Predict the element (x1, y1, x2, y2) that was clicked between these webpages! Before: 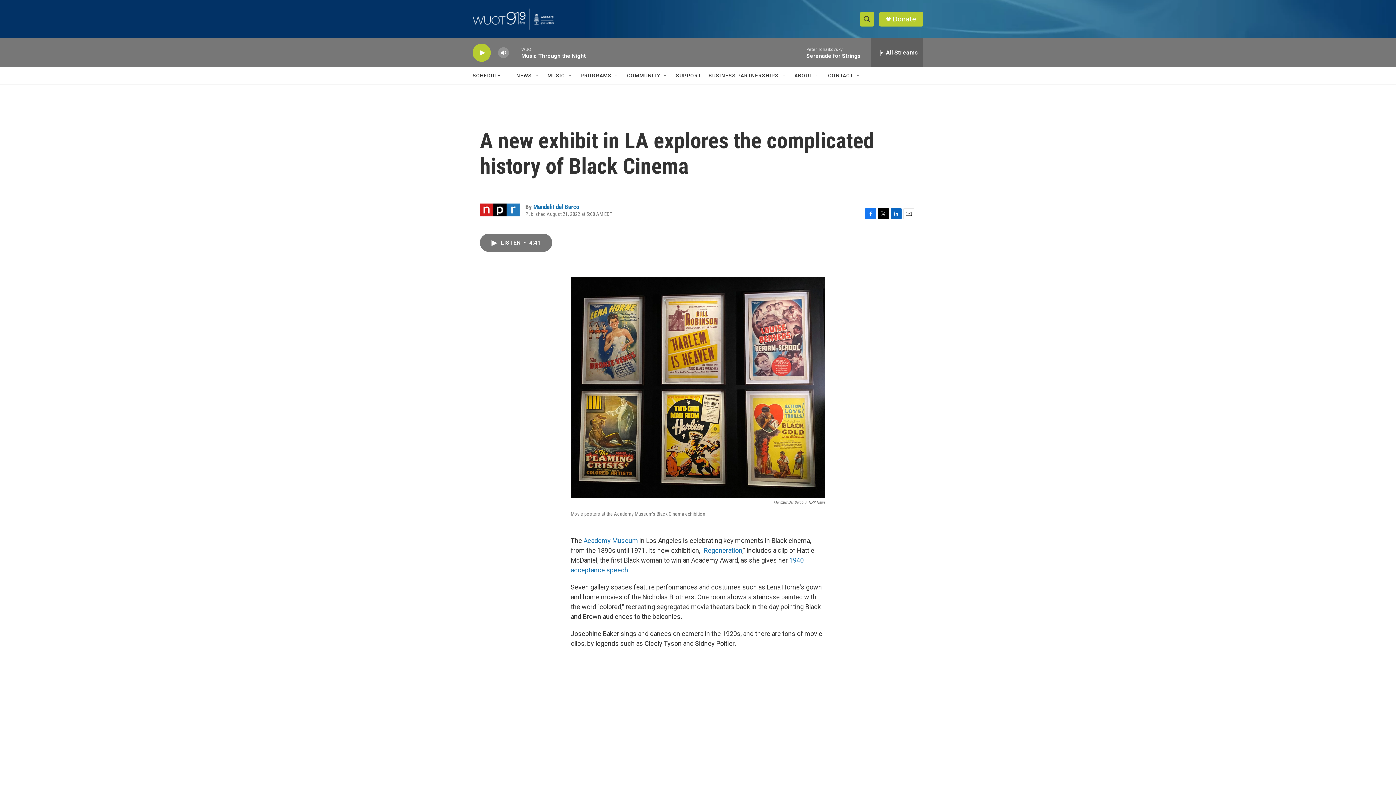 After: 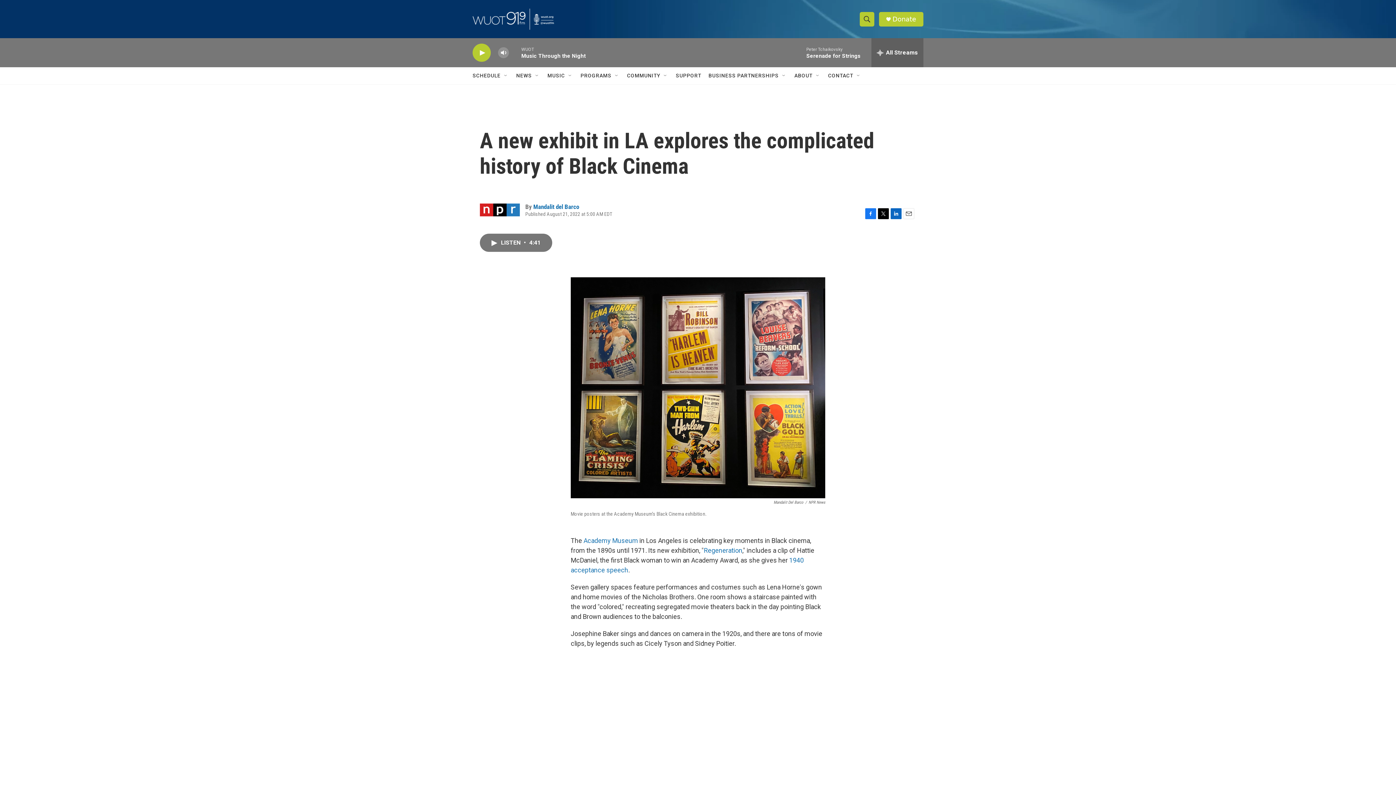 Action: bbox: (903, 208, 914, 219) label: Email